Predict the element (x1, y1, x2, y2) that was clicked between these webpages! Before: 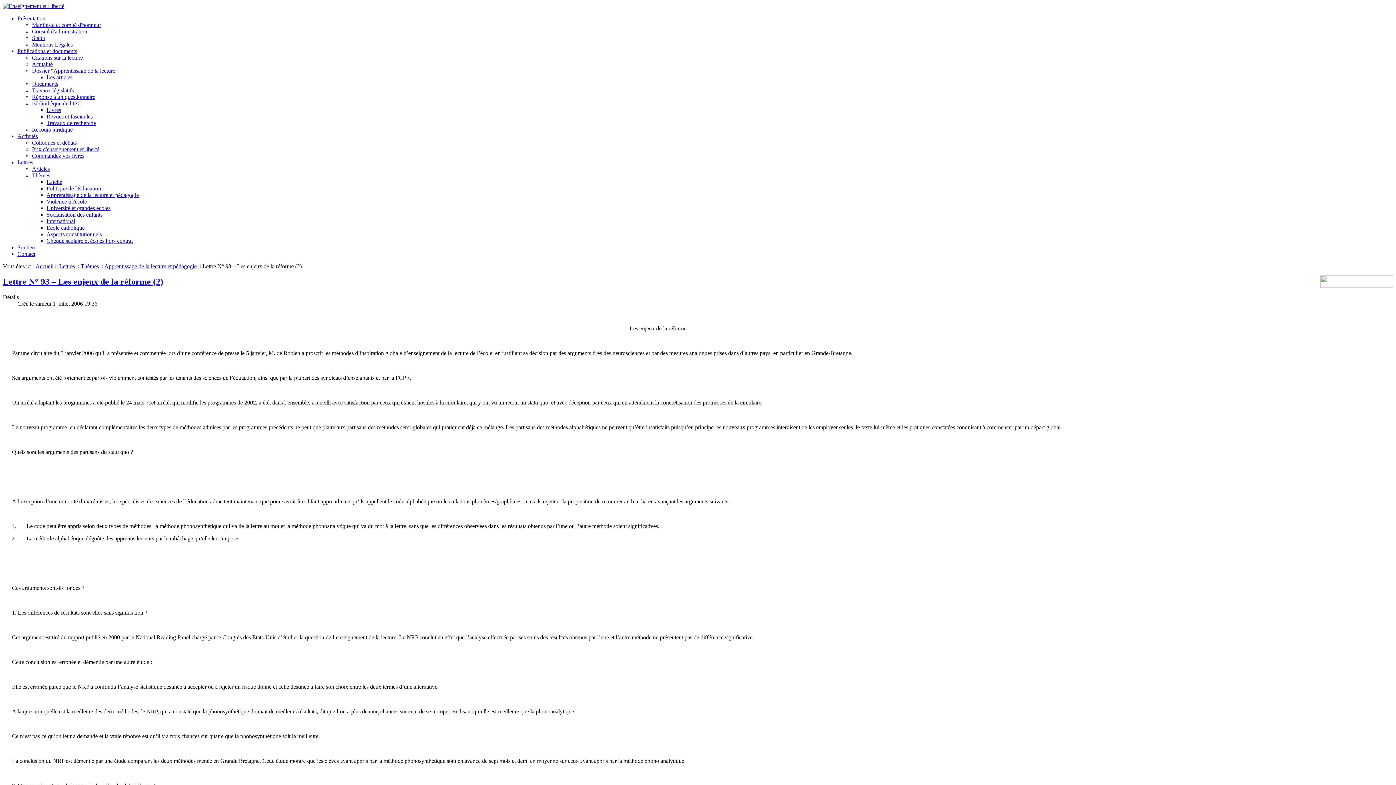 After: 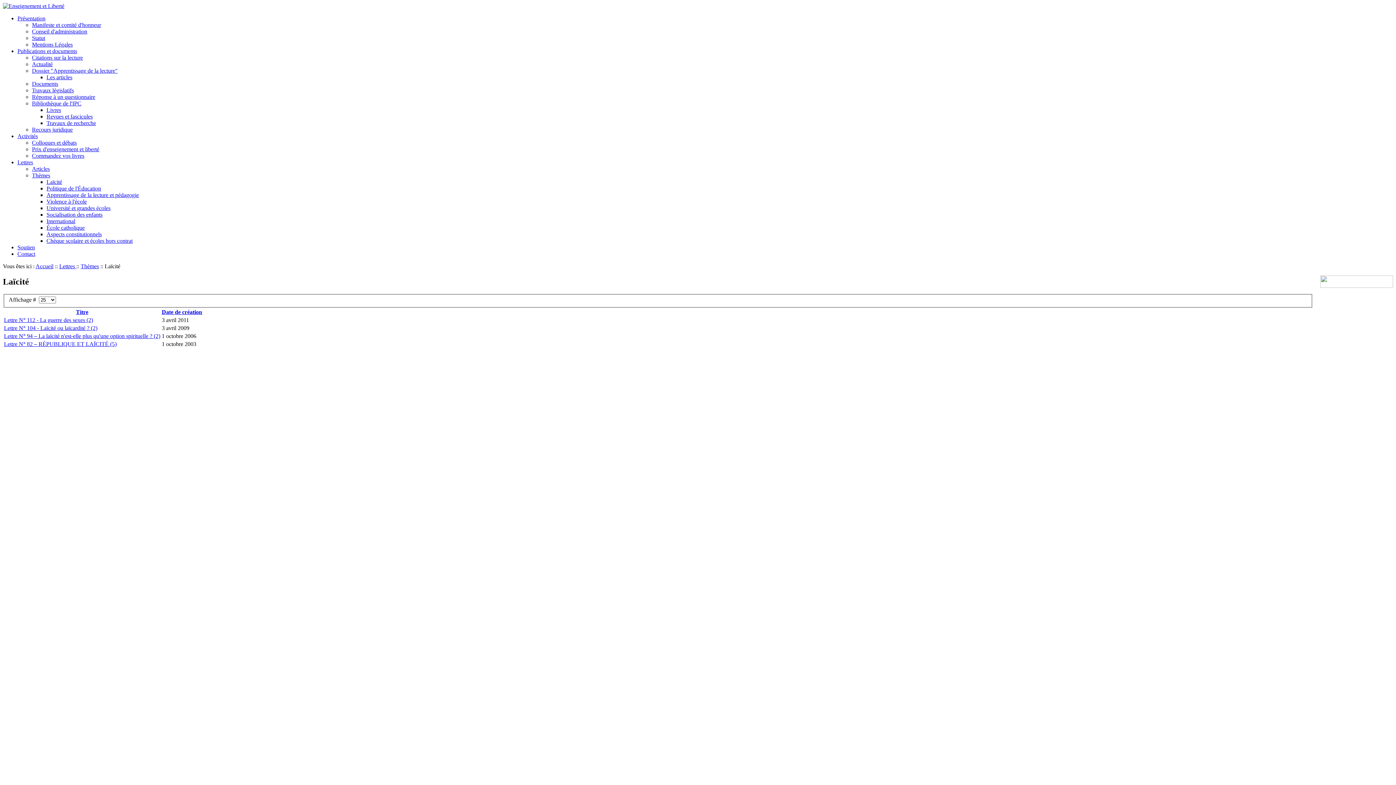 Action: label: Laïcité bbox: (46, 178, 62, 185)